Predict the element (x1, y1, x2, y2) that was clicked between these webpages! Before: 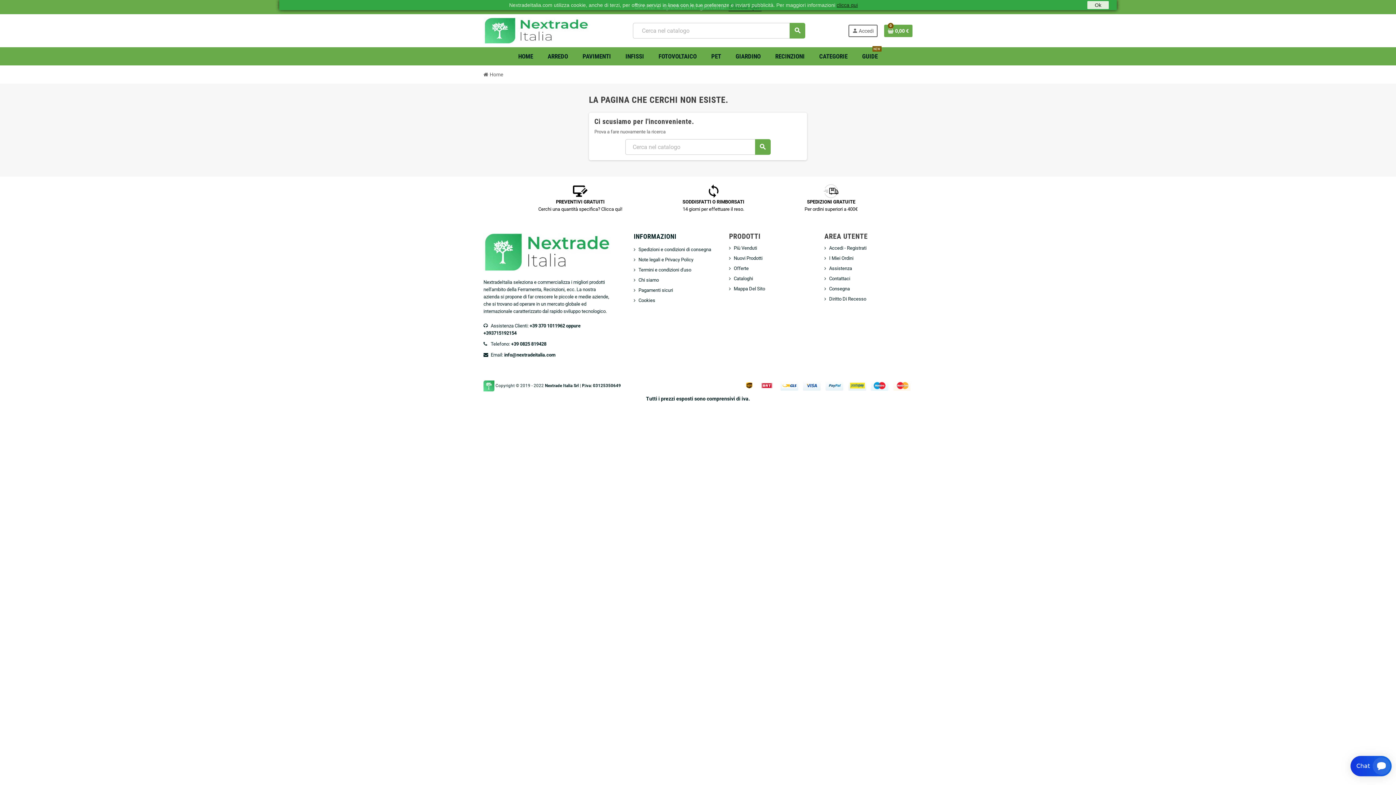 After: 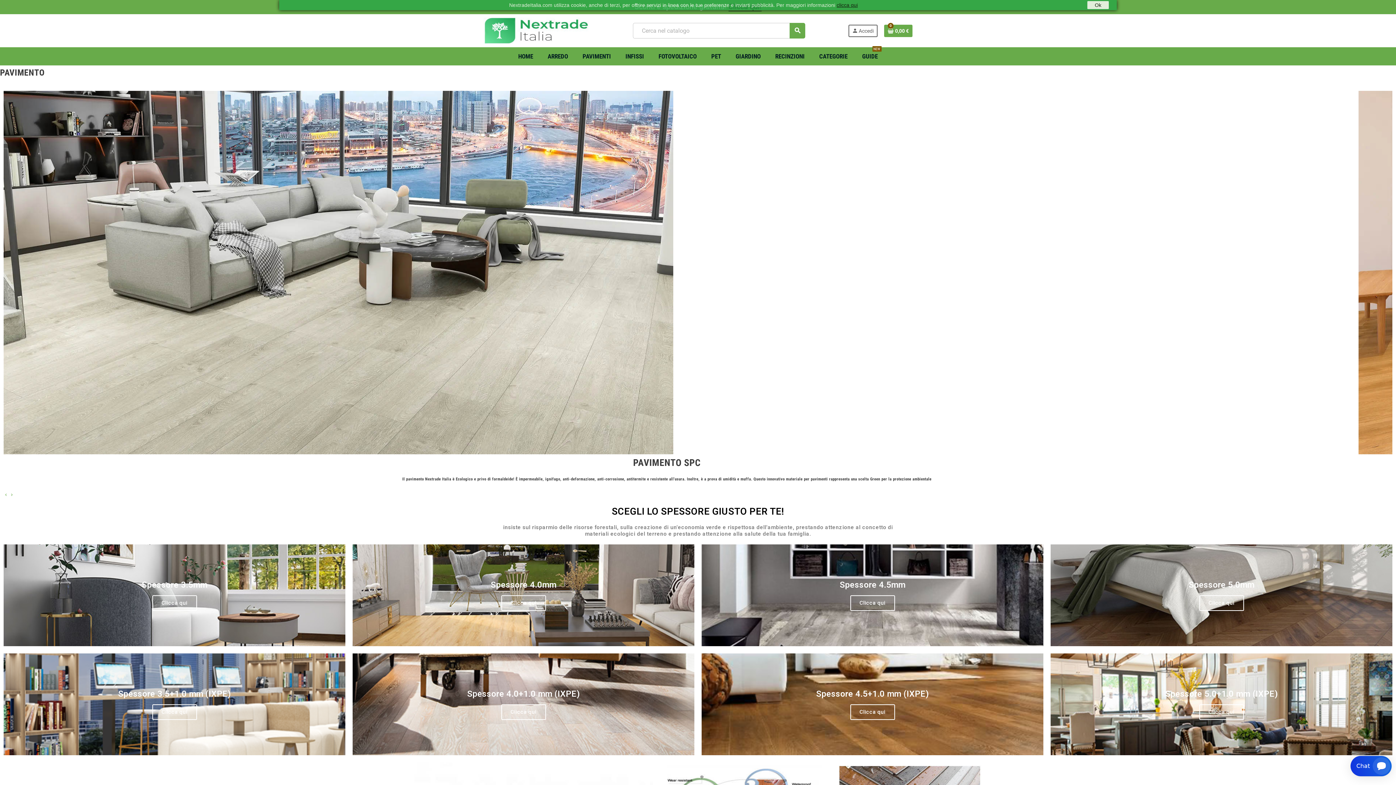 Action: label: PAVIMENTI bbox: (577, 47, 616, 65)